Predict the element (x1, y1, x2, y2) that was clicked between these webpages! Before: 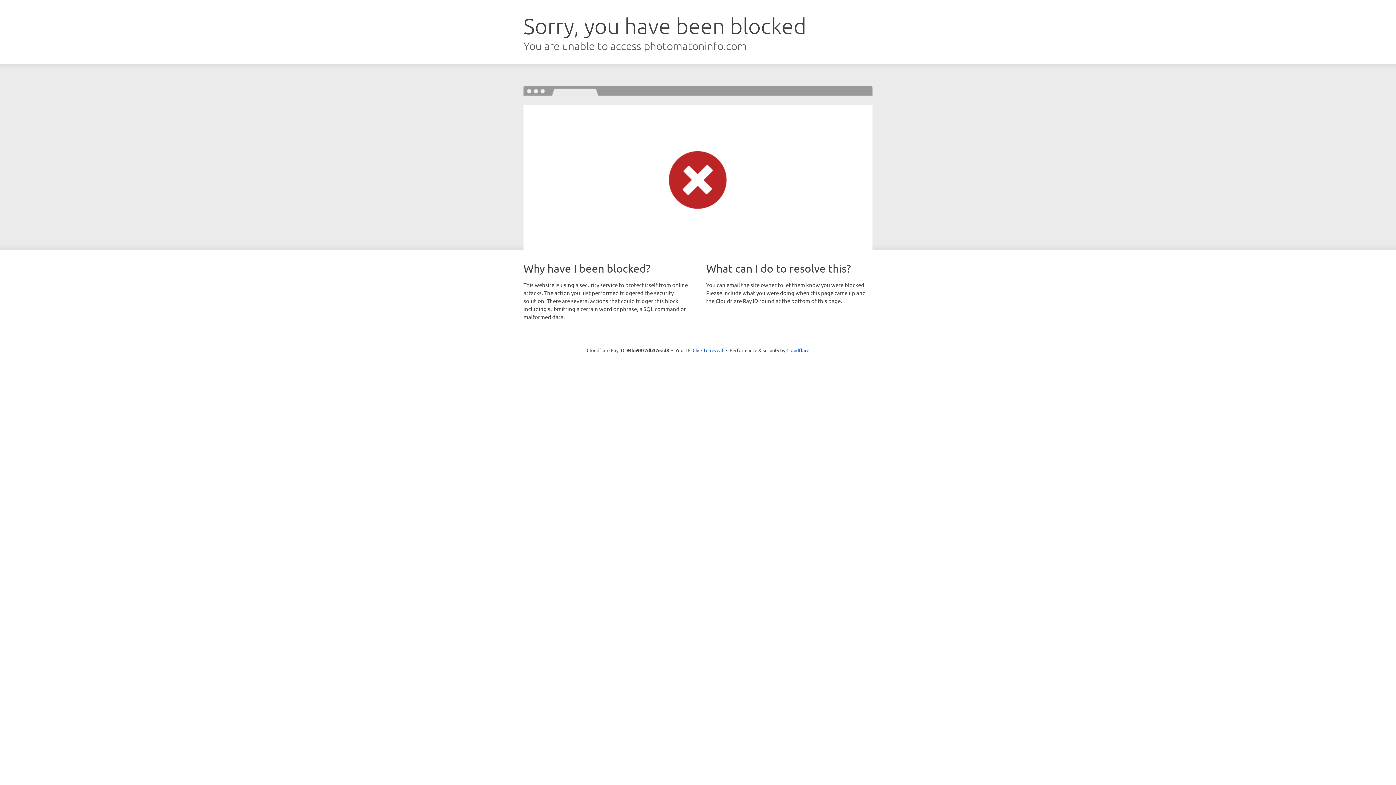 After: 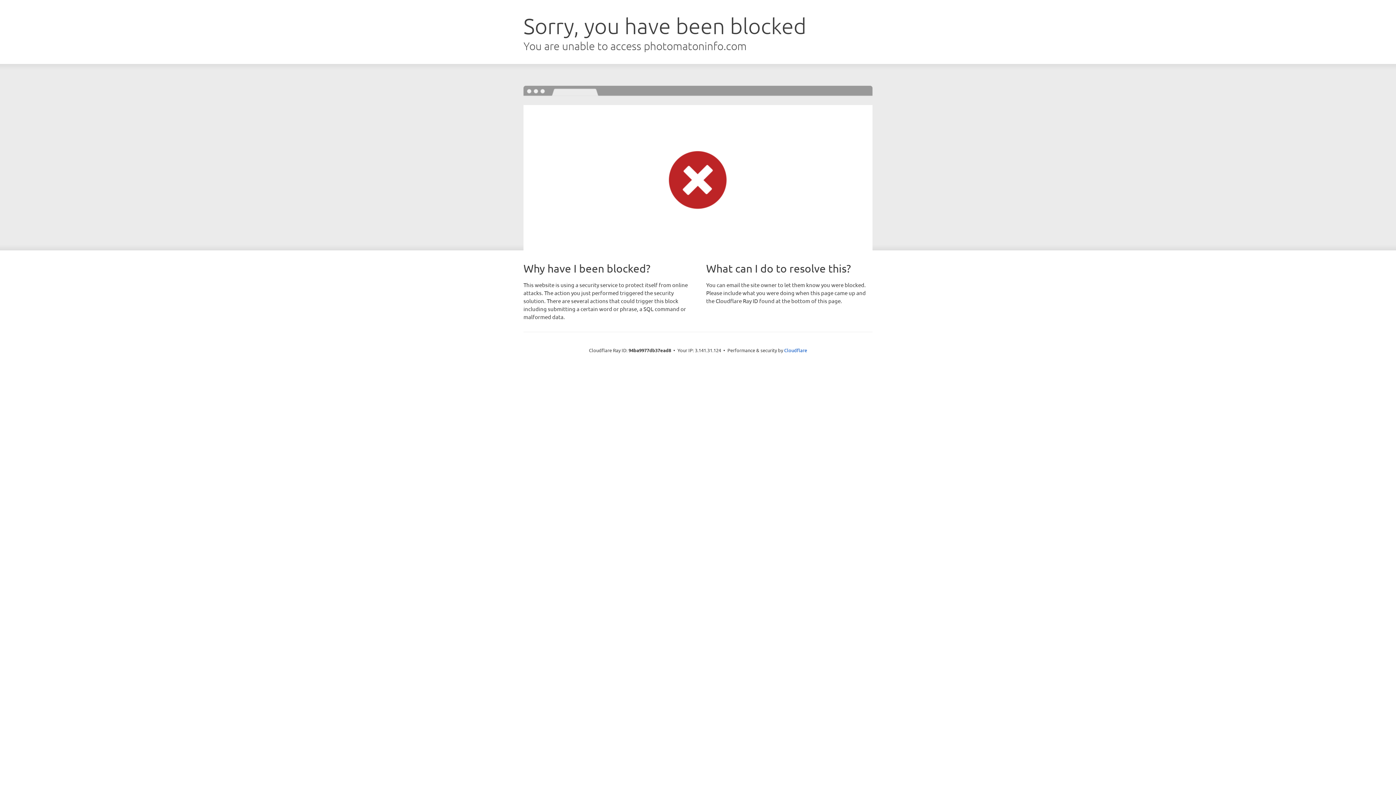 Action: bbox: (692, 346, 723, 353) label: Click to reveal